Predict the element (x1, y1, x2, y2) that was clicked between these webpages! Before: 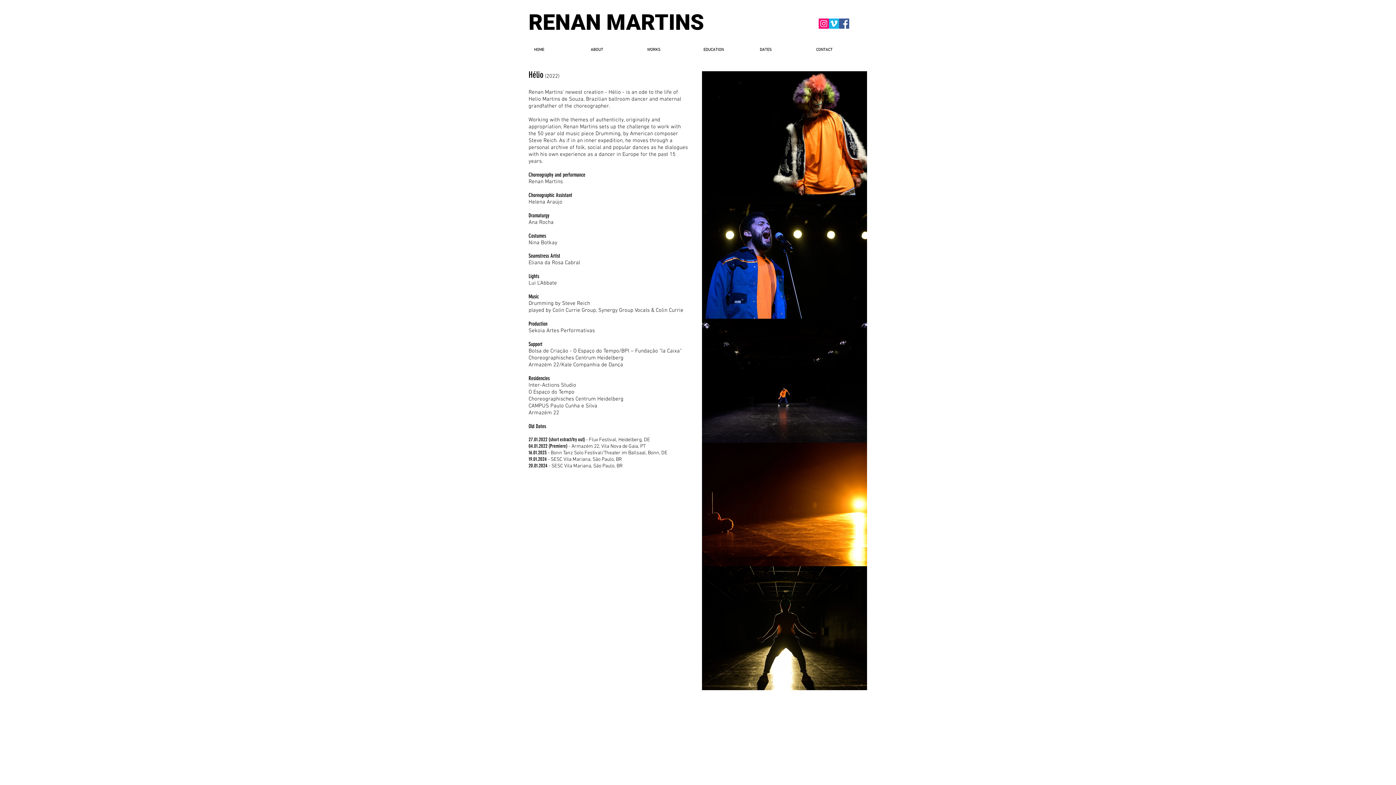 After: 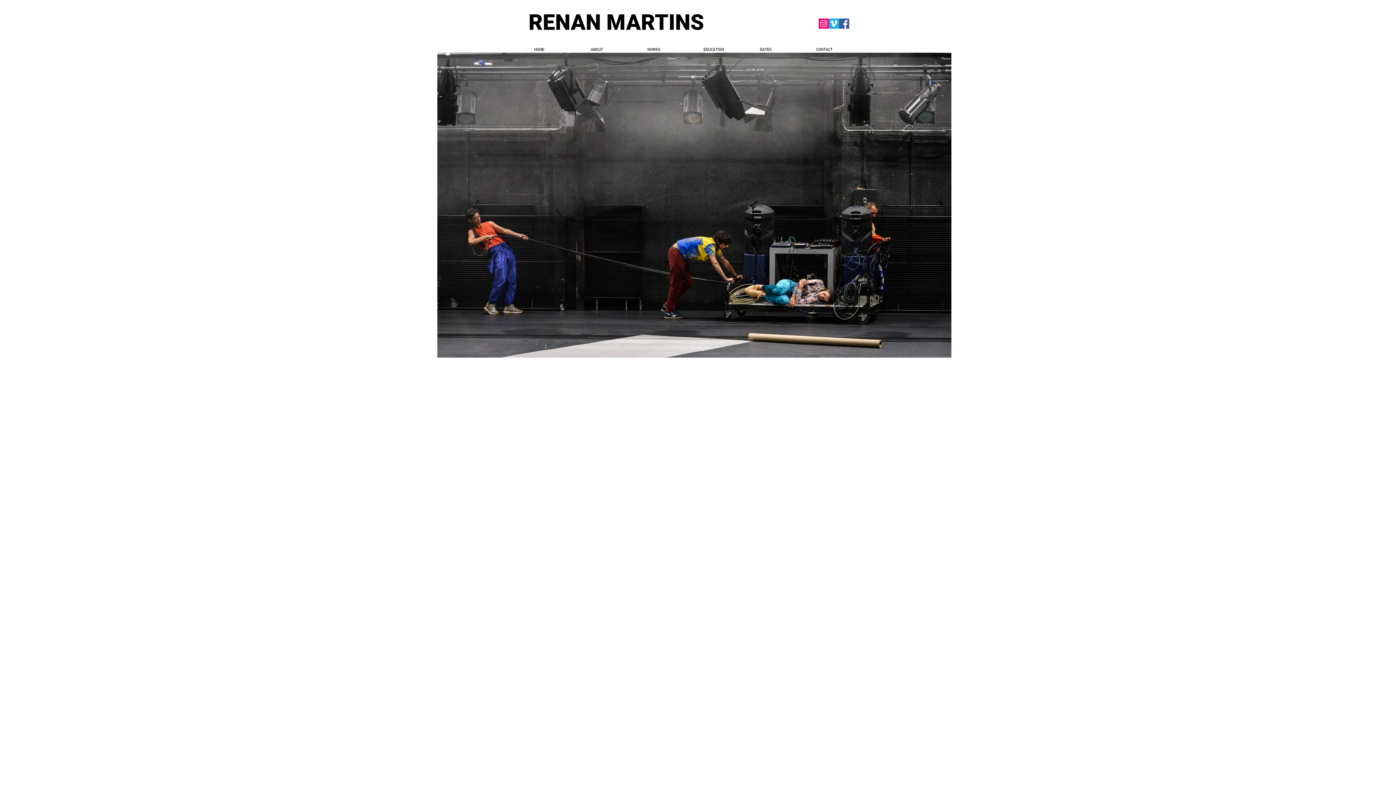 Action: label: HOME bbox: (528, 42, 585, 57)